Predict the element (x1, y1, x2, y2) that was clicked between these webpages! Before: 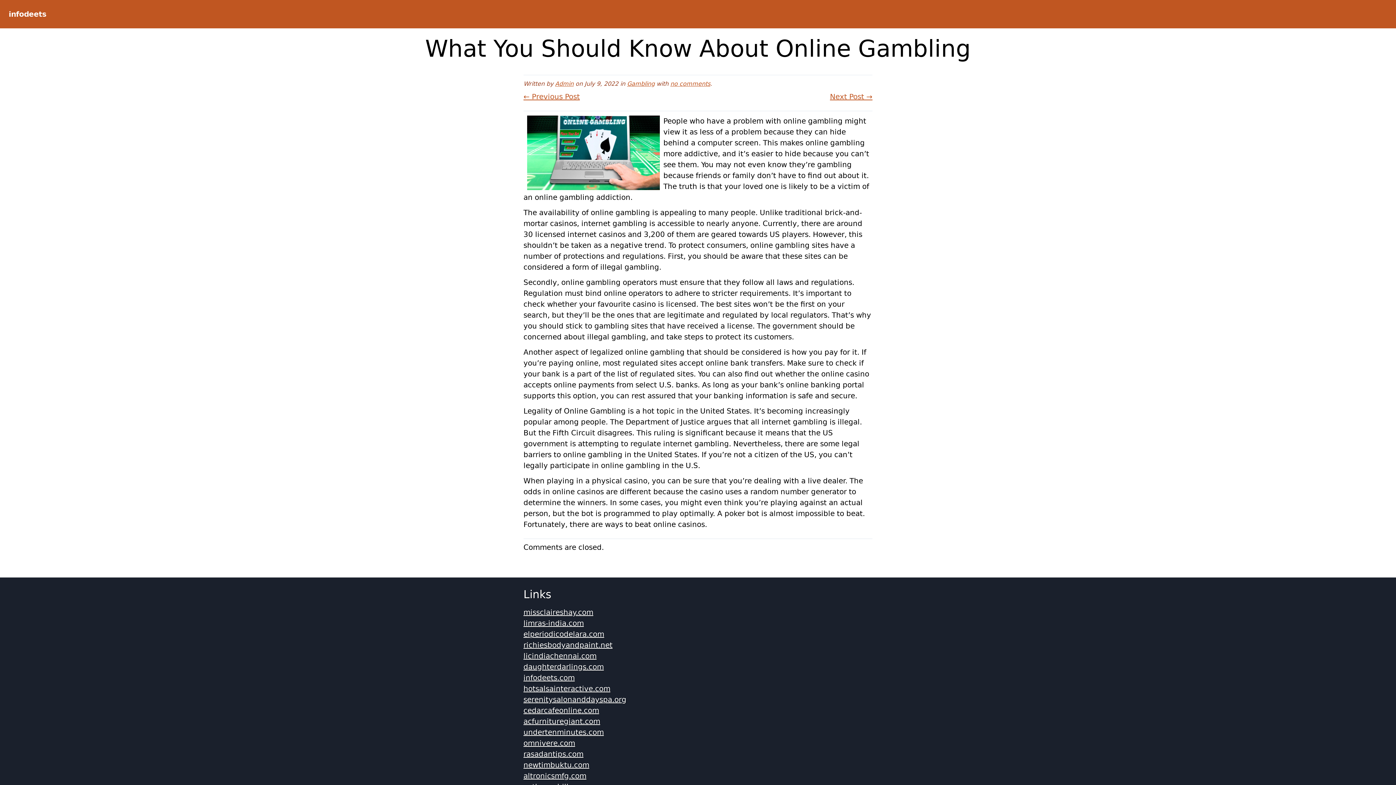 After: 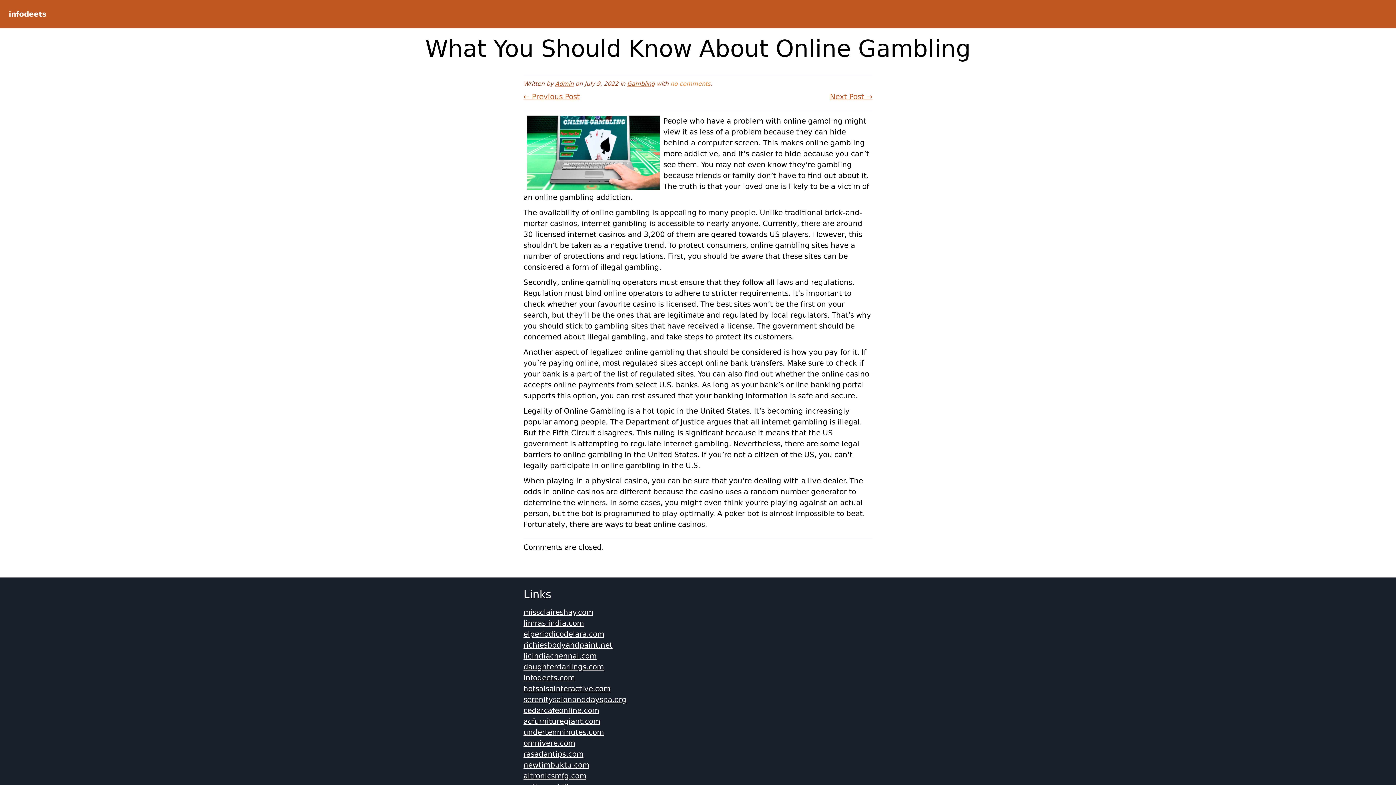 Action: label: no comments bbox: (670, 80, 710, 87)